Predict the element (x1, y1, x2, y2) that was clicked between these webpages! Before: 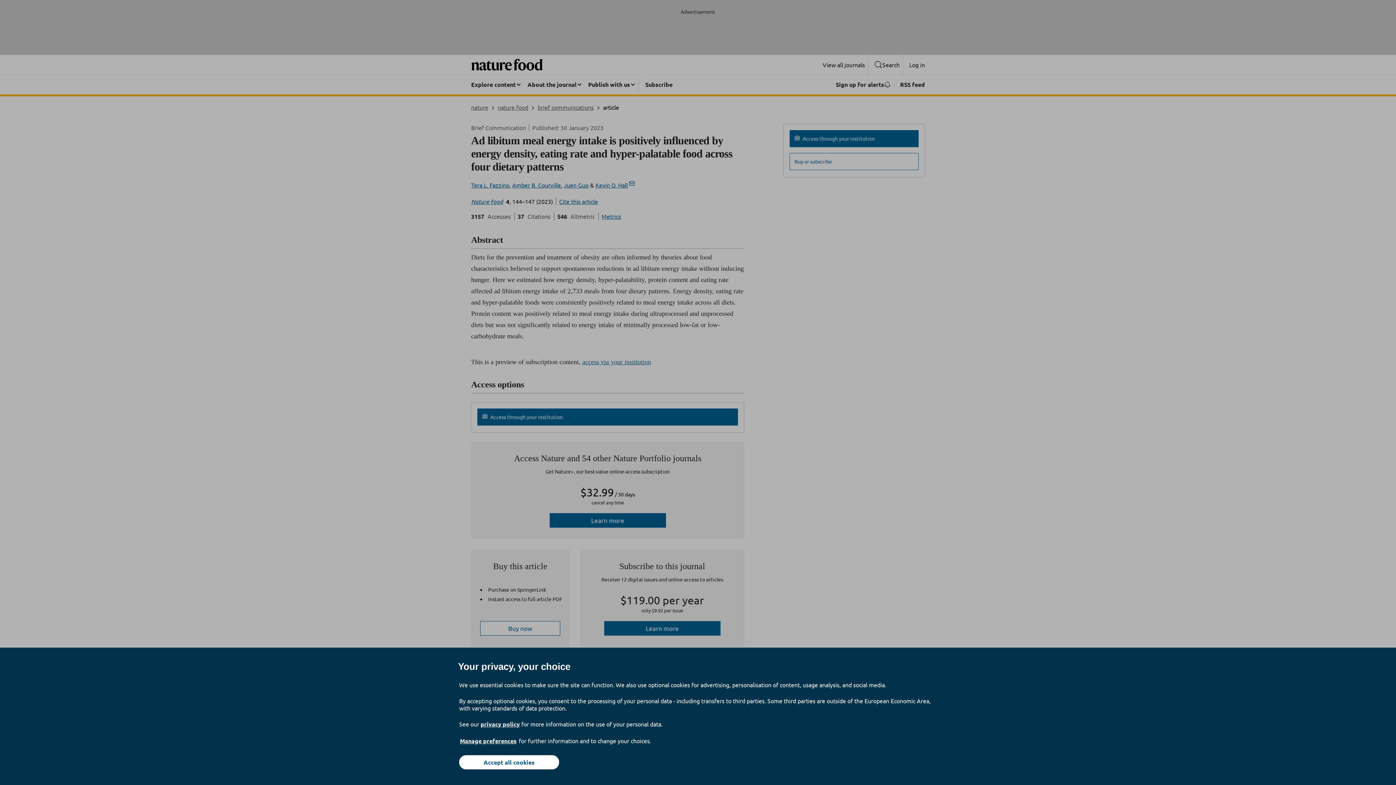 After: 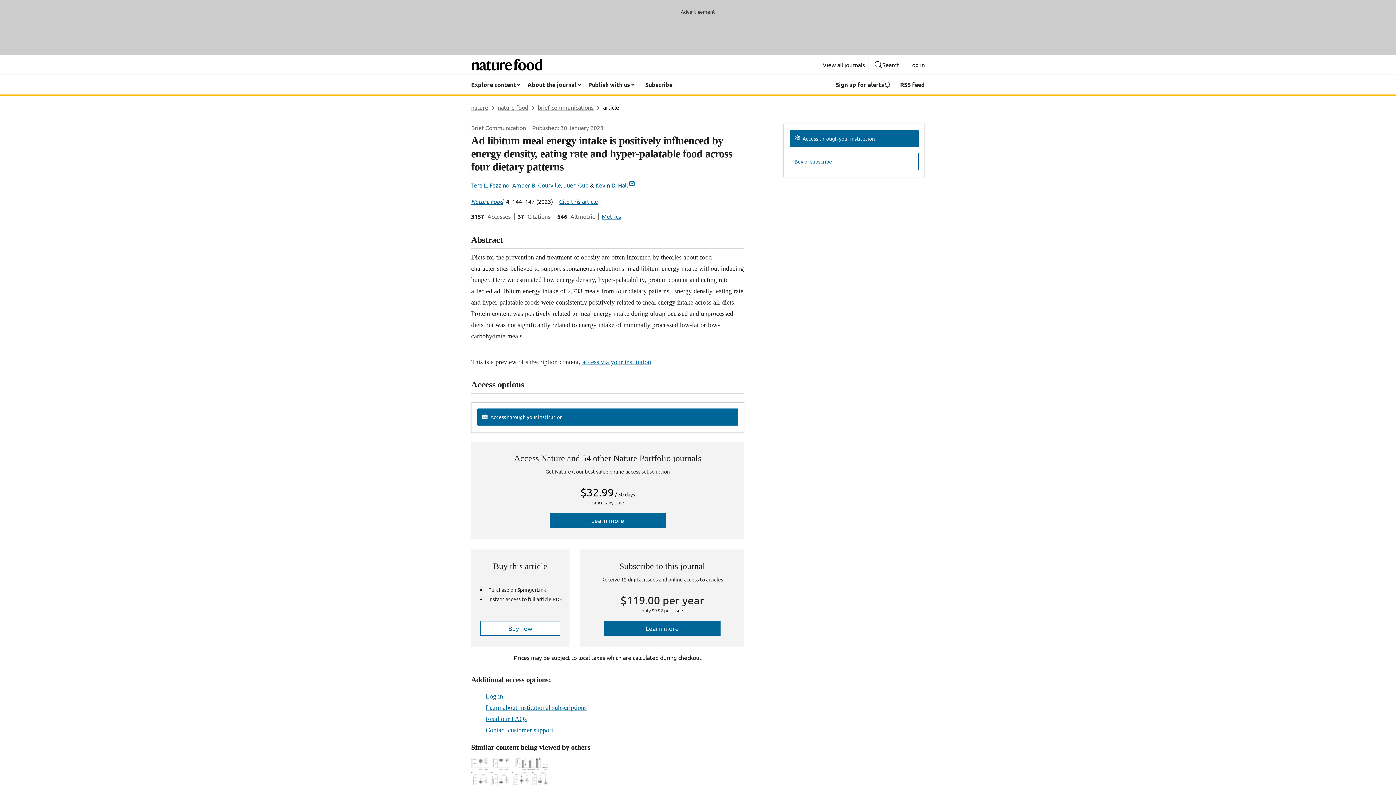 Action: label: Accept all cookies bbox: (459, 755, 559, 769)